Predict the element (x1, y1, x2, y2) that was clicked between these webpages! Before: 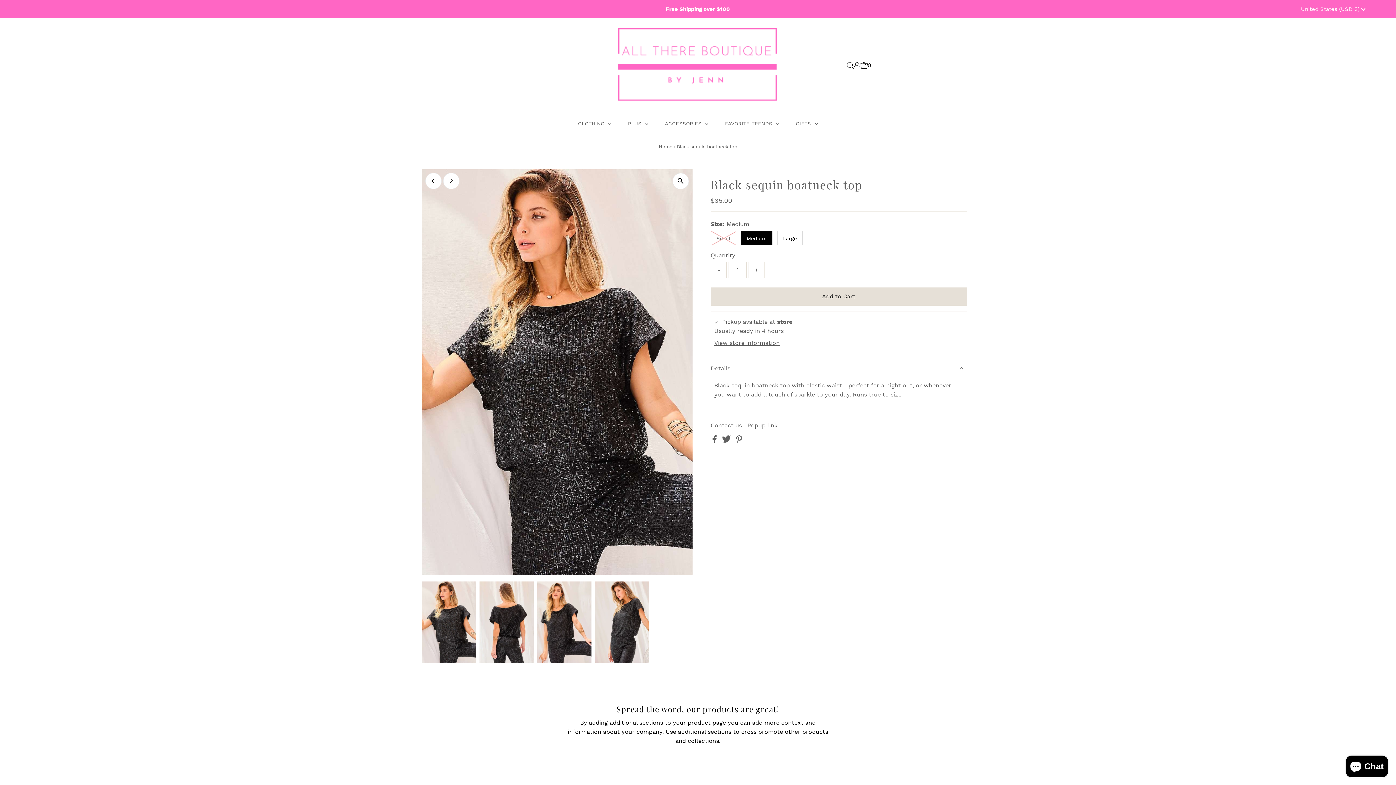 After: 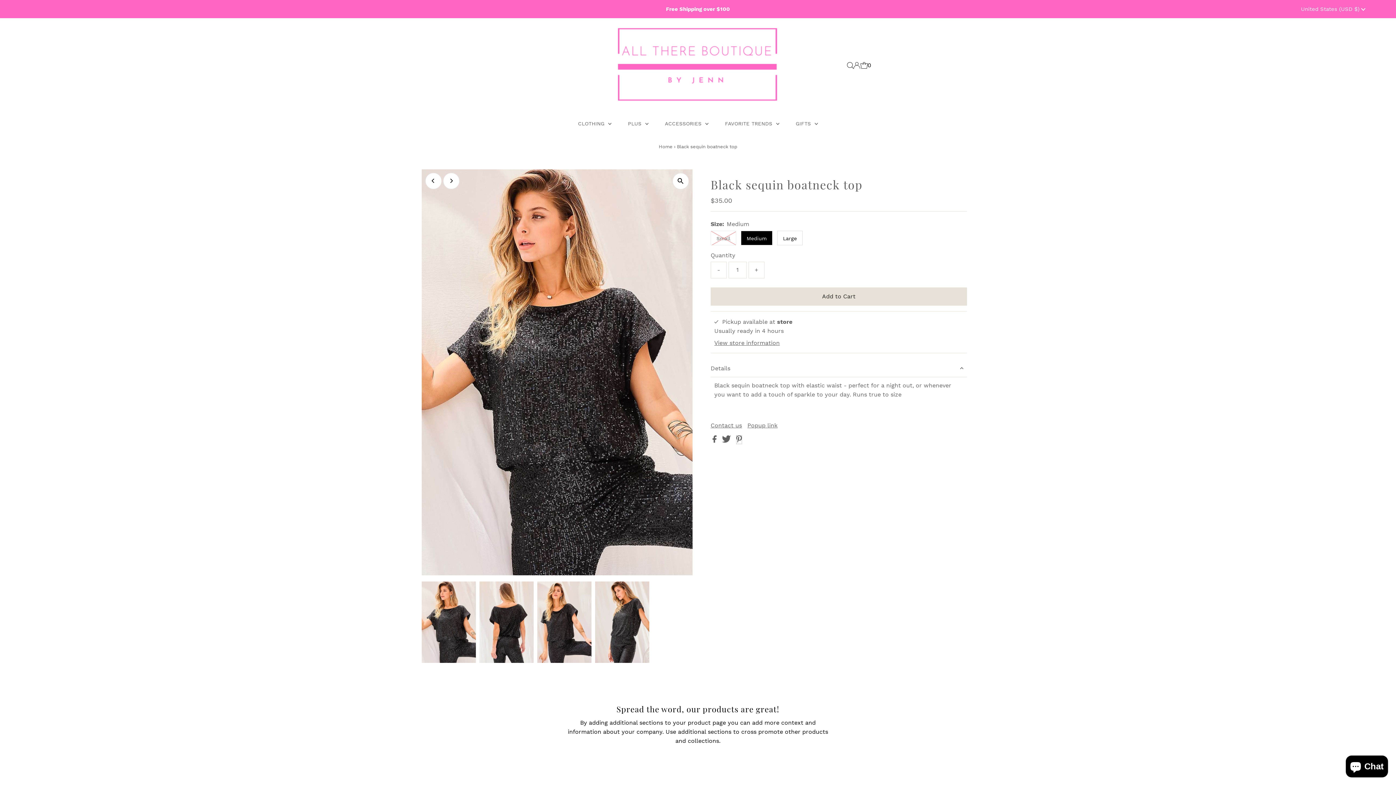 Action: bbox: (736, 437, 742, 444)